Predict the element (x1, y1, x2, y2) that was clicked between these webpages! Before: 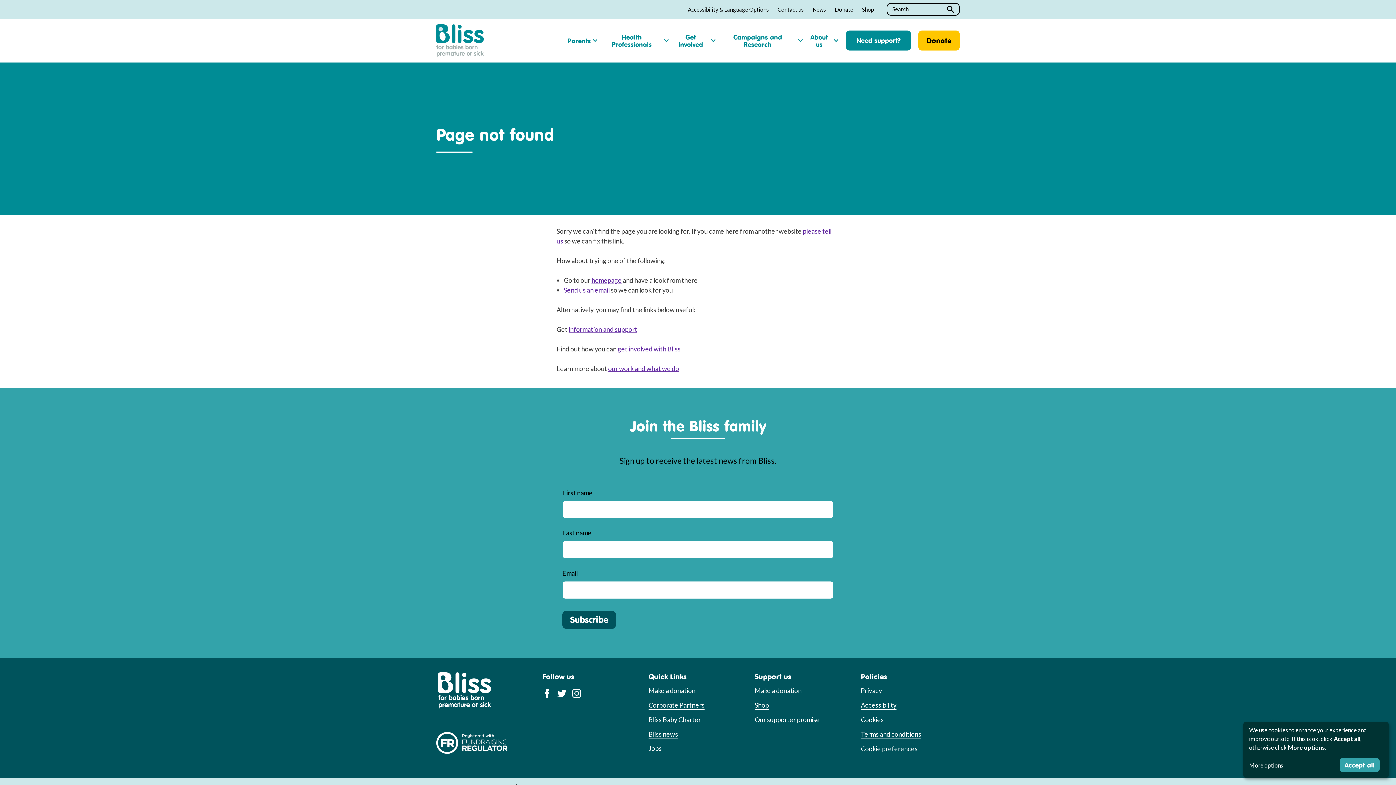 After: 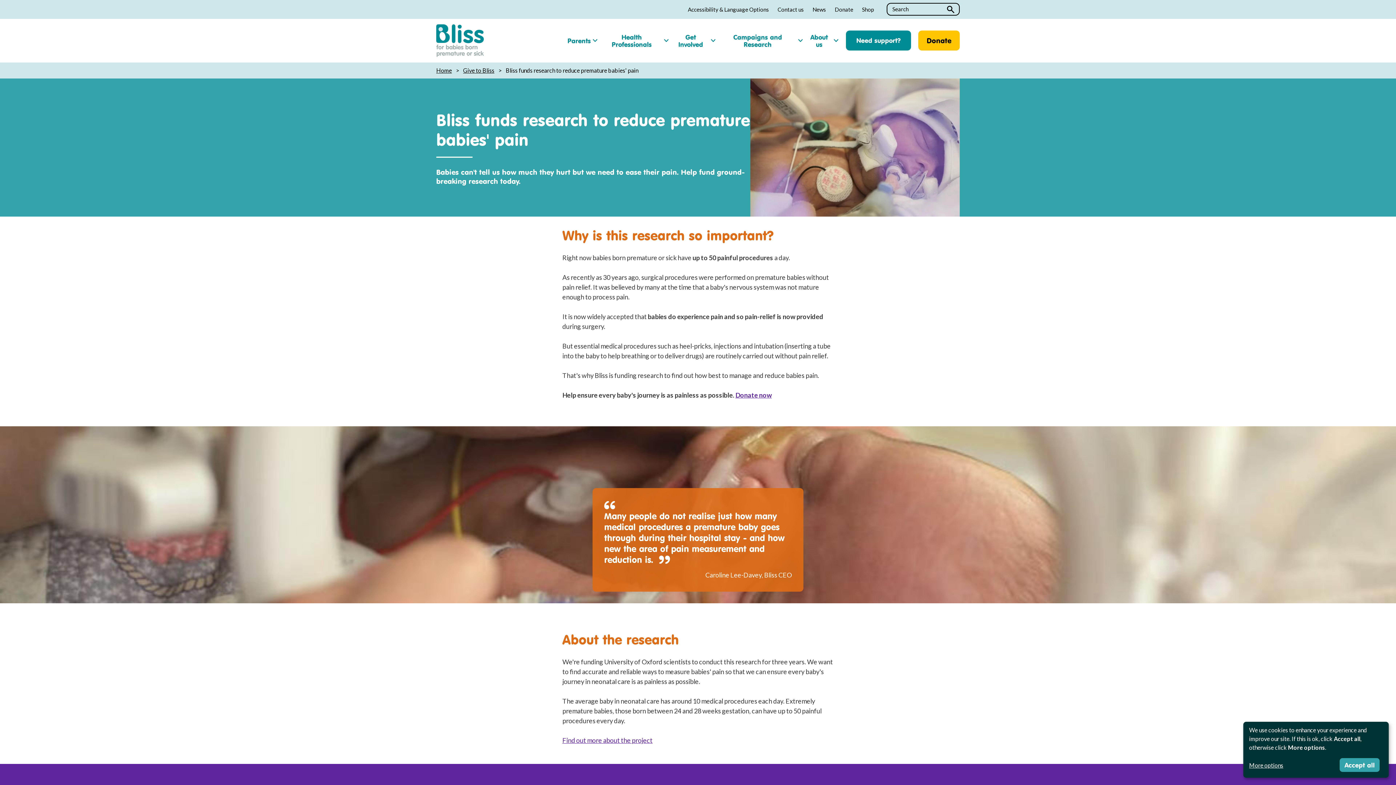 Action: label: get involved with Bliss bbox: (617, 345, 680, 353)